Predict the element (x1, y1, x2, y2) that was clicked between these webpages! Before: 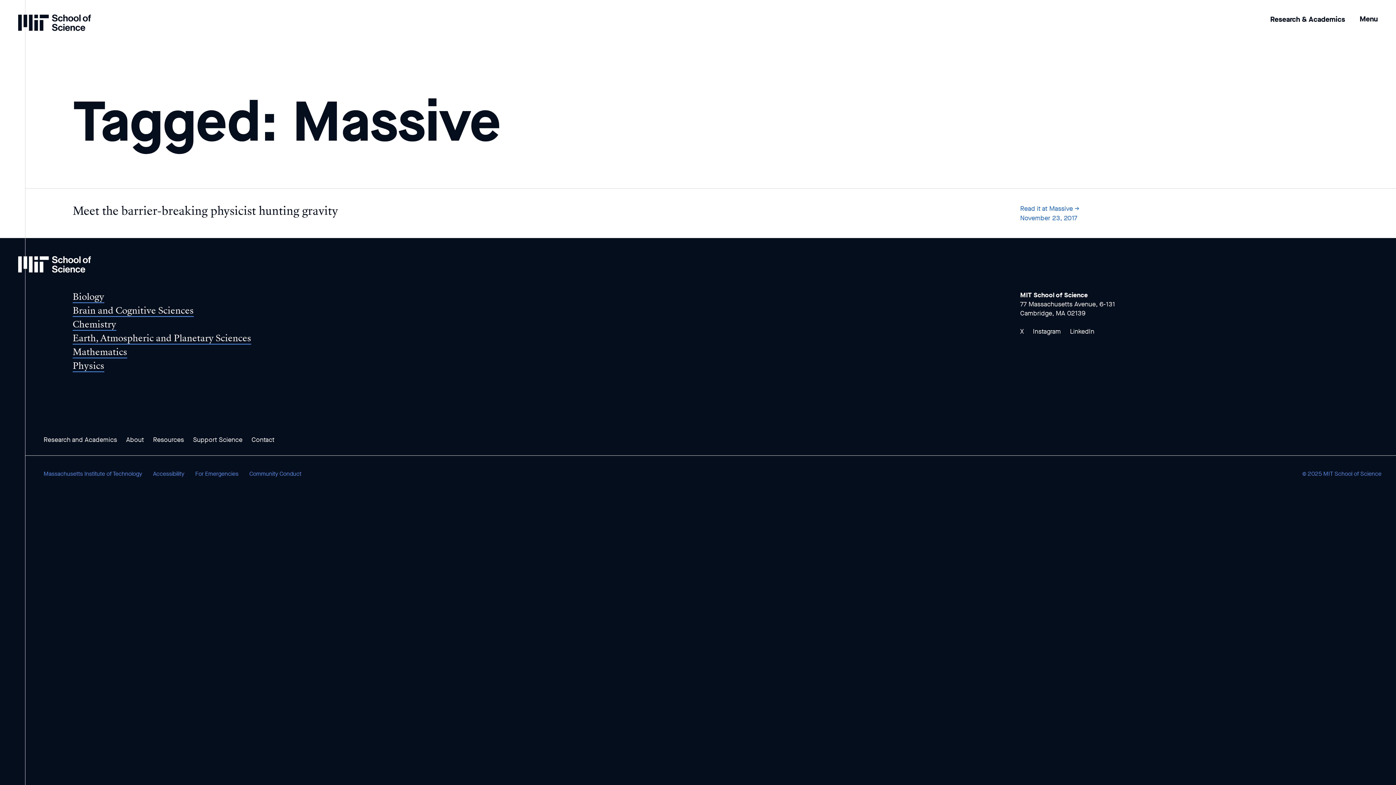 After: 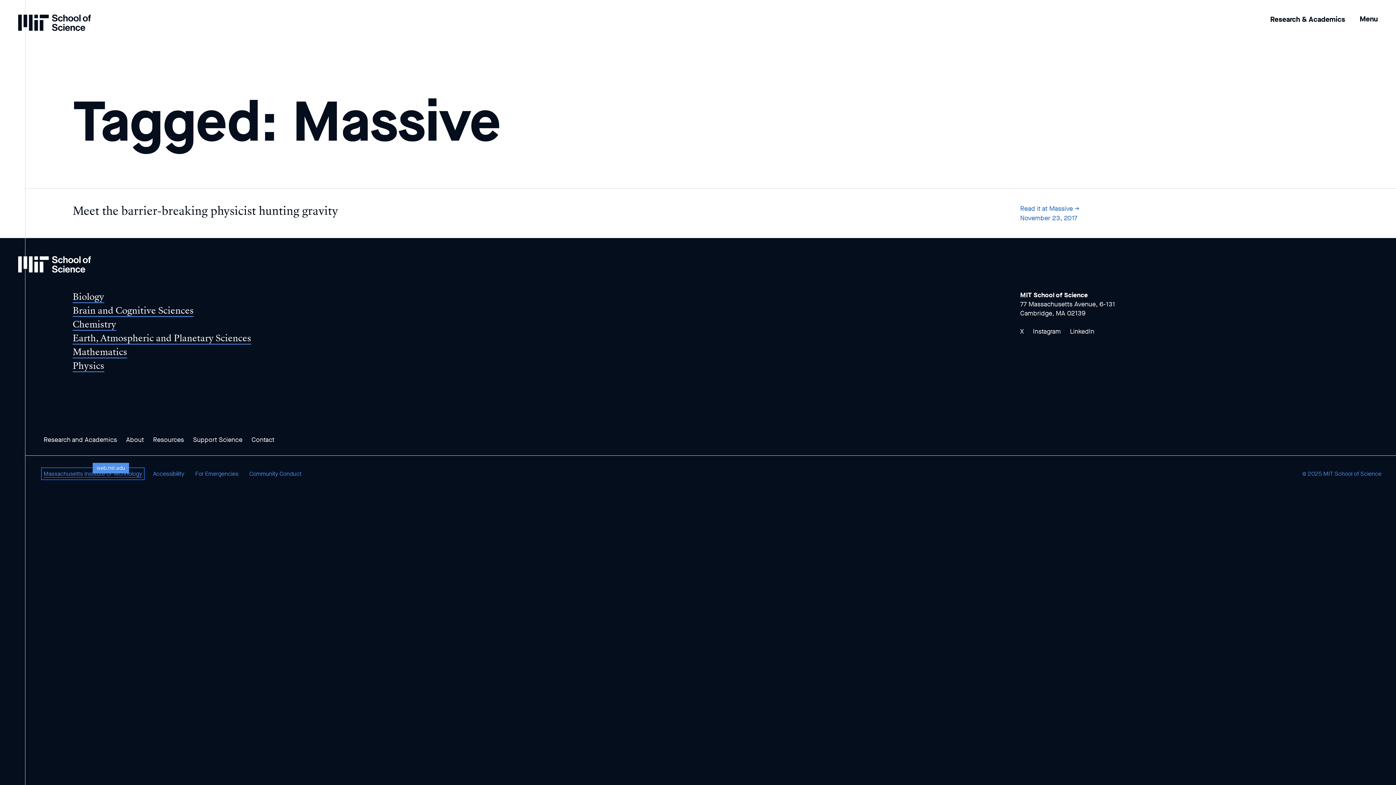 Action: bbox: (43, 470, 142, 477) label: Massachusetts Institute of Technology